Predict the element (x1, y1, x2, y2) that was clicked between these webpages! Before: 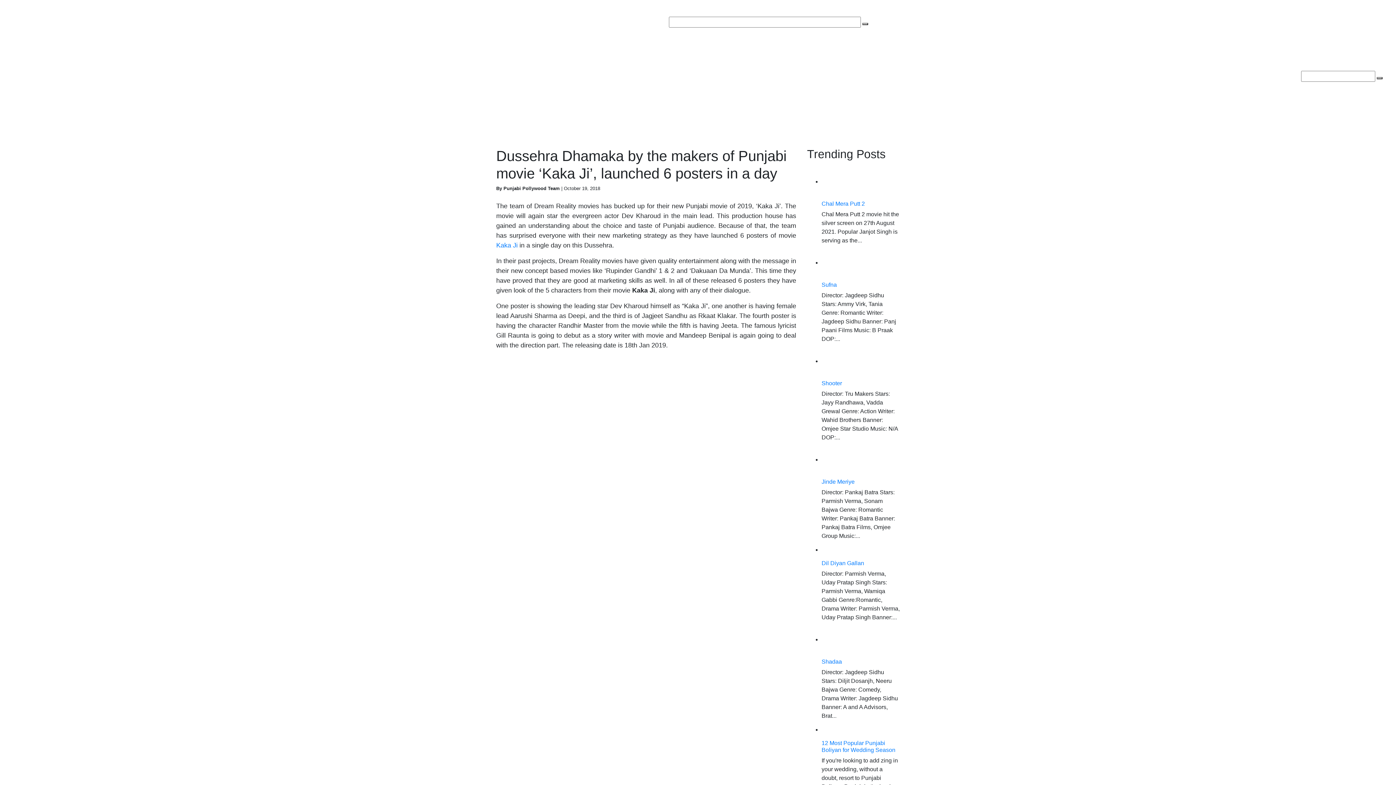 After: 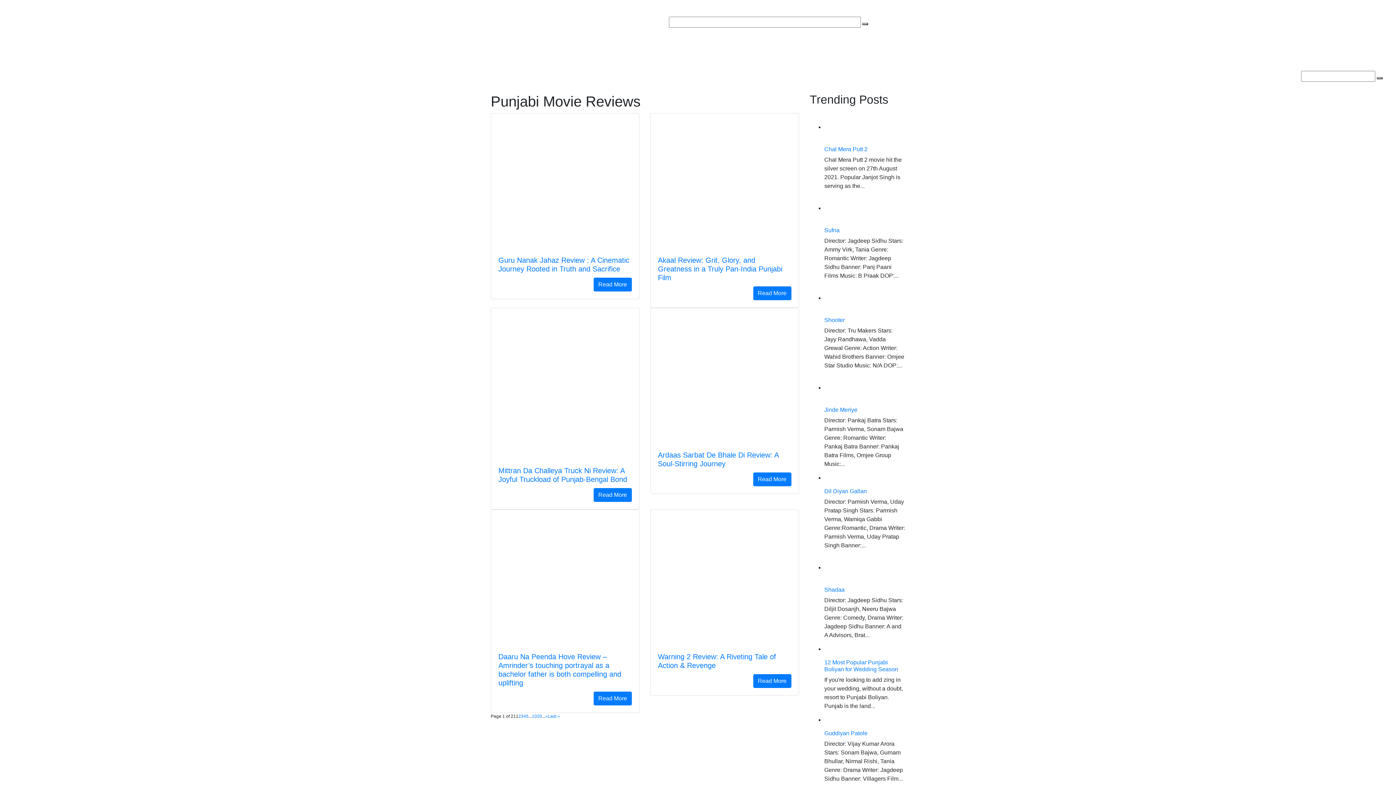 Action: label: Reviews bbox: (699, 69, 728, 83)